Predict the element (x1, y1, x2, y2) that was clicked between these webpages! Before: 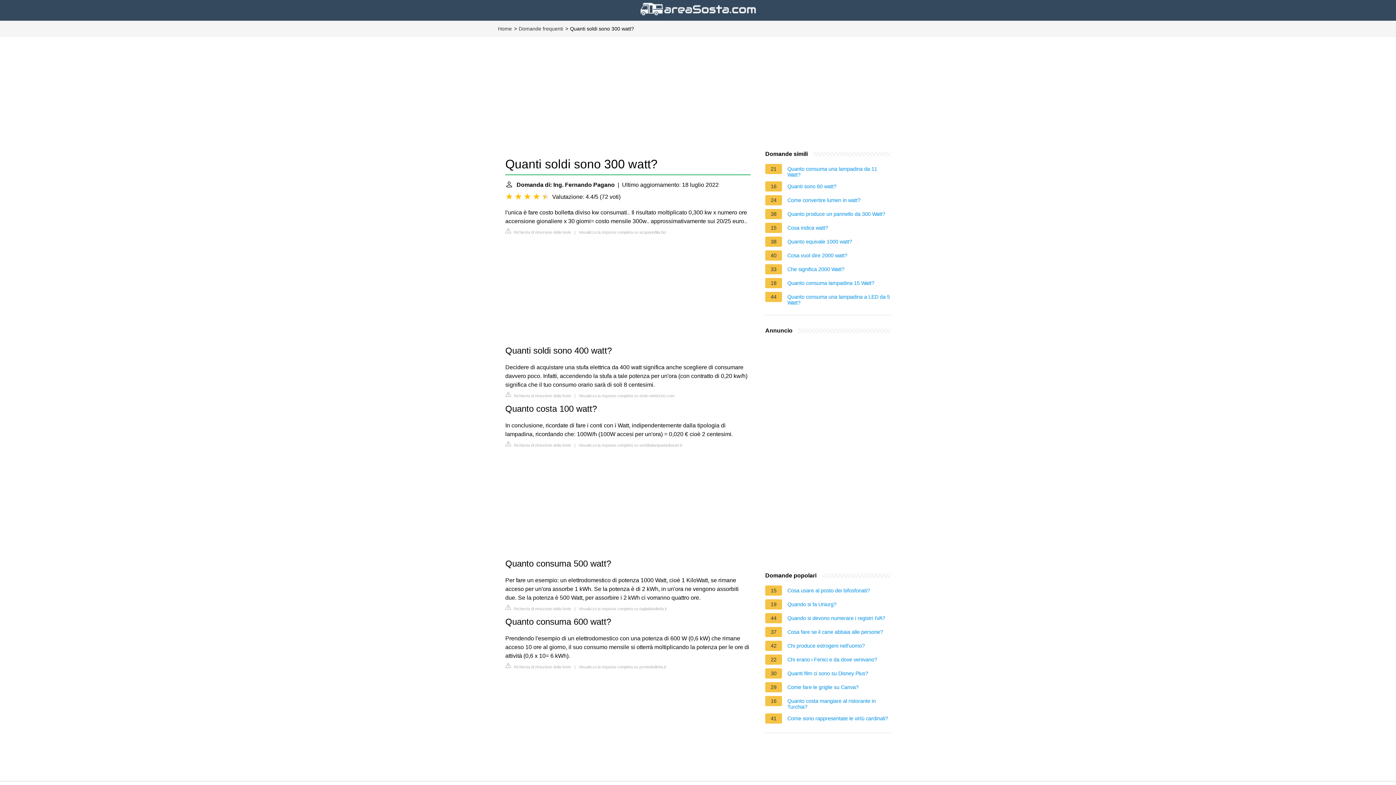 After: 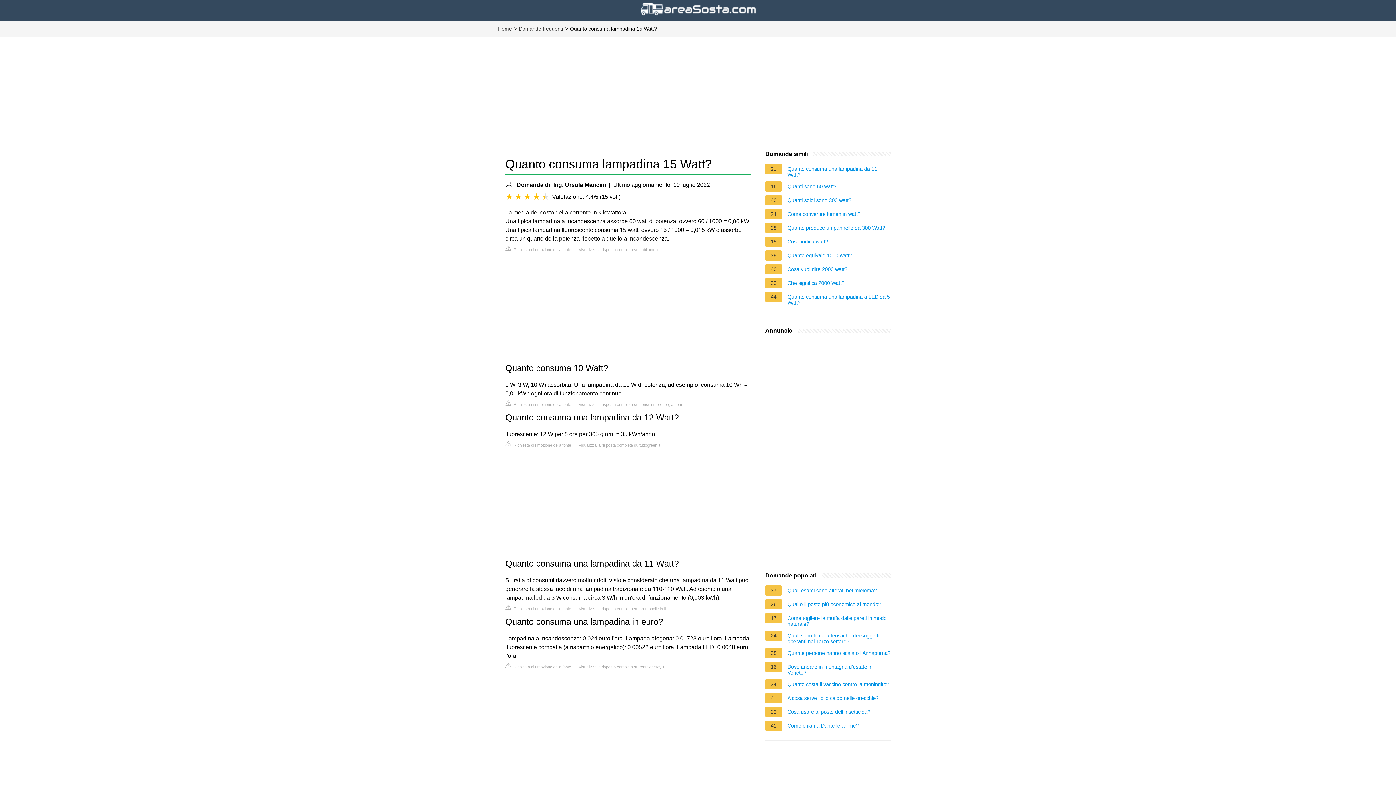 Action: bbox: (787, 280, 874, 288) label: Quanto consuma lampadina 15 Watt?